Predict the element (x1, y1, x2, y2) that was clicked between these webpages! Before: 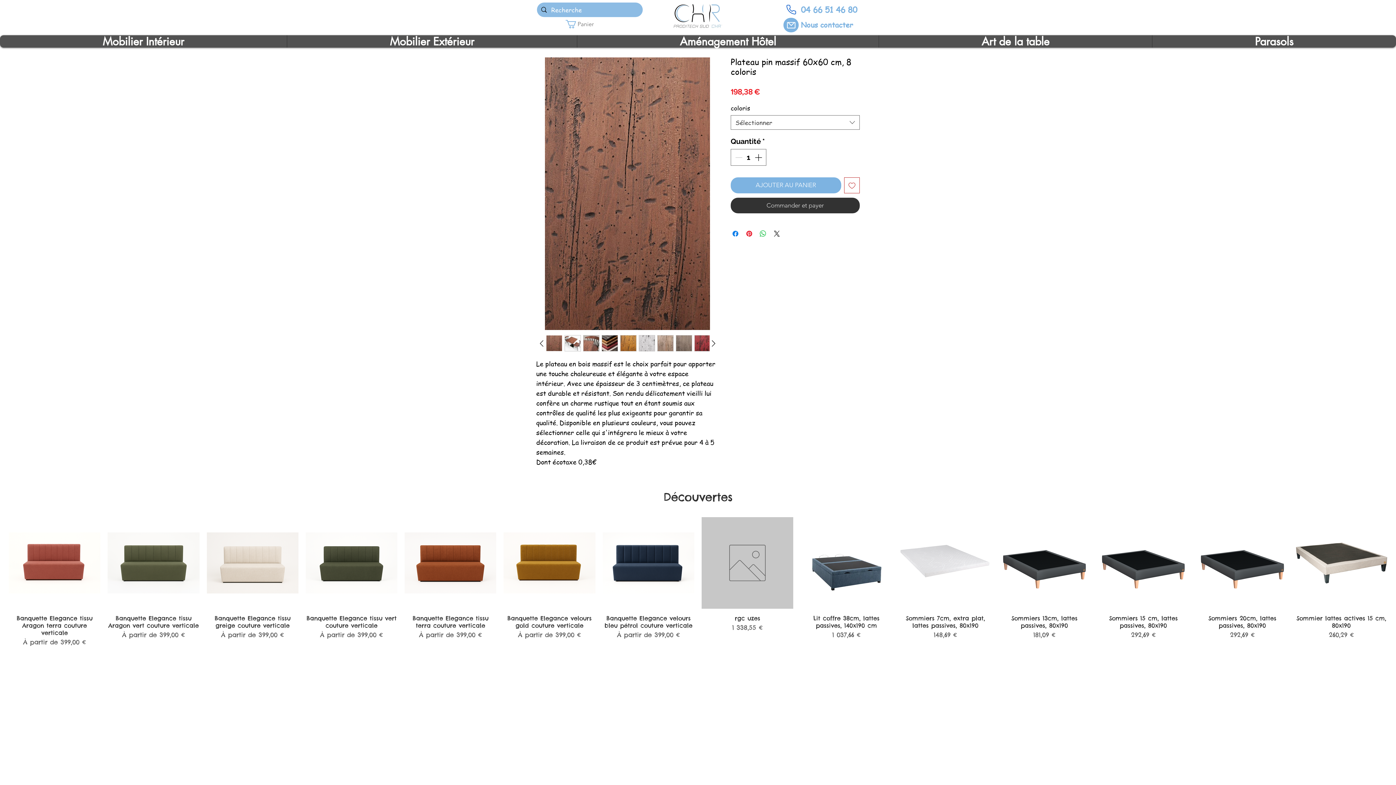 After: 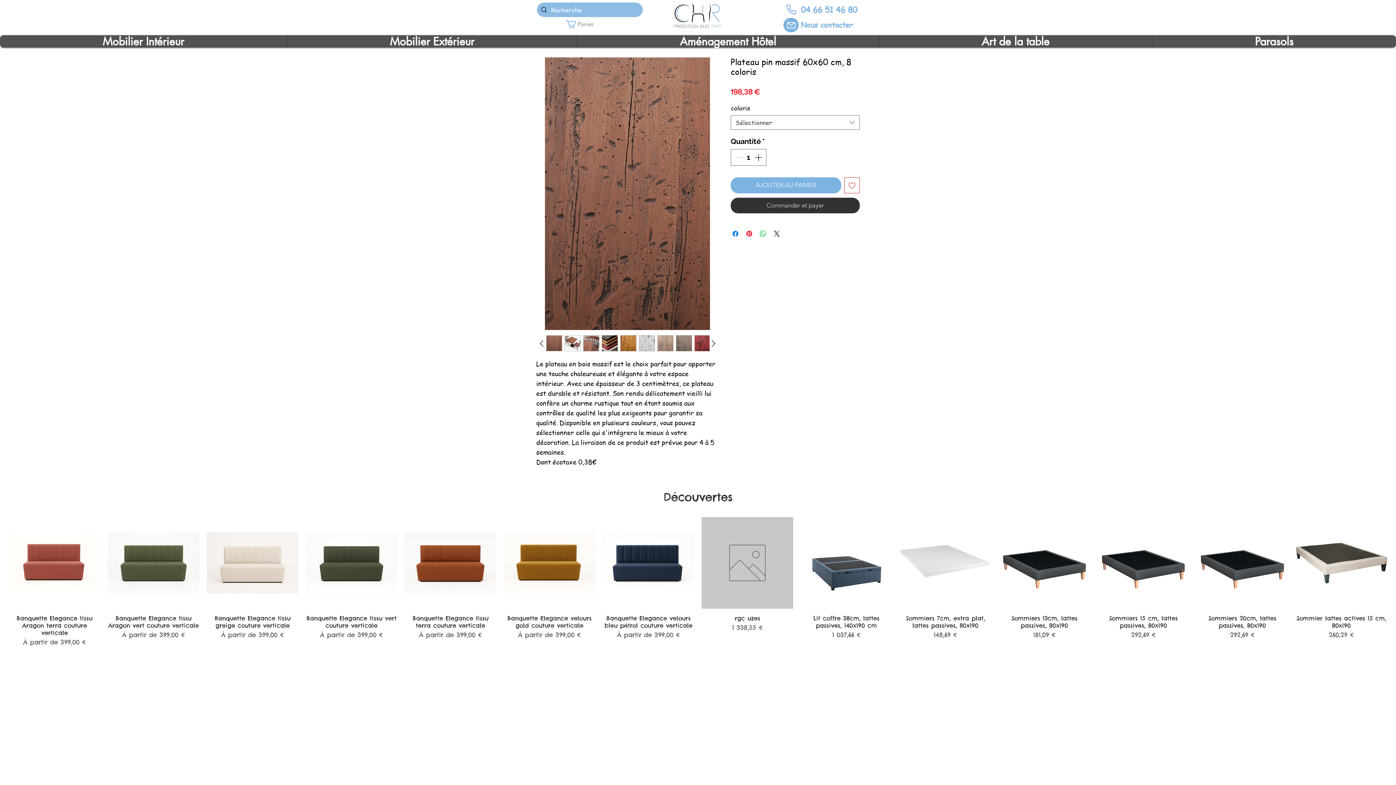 Action: bbox: (781, 1, 801, 17) label: Phone